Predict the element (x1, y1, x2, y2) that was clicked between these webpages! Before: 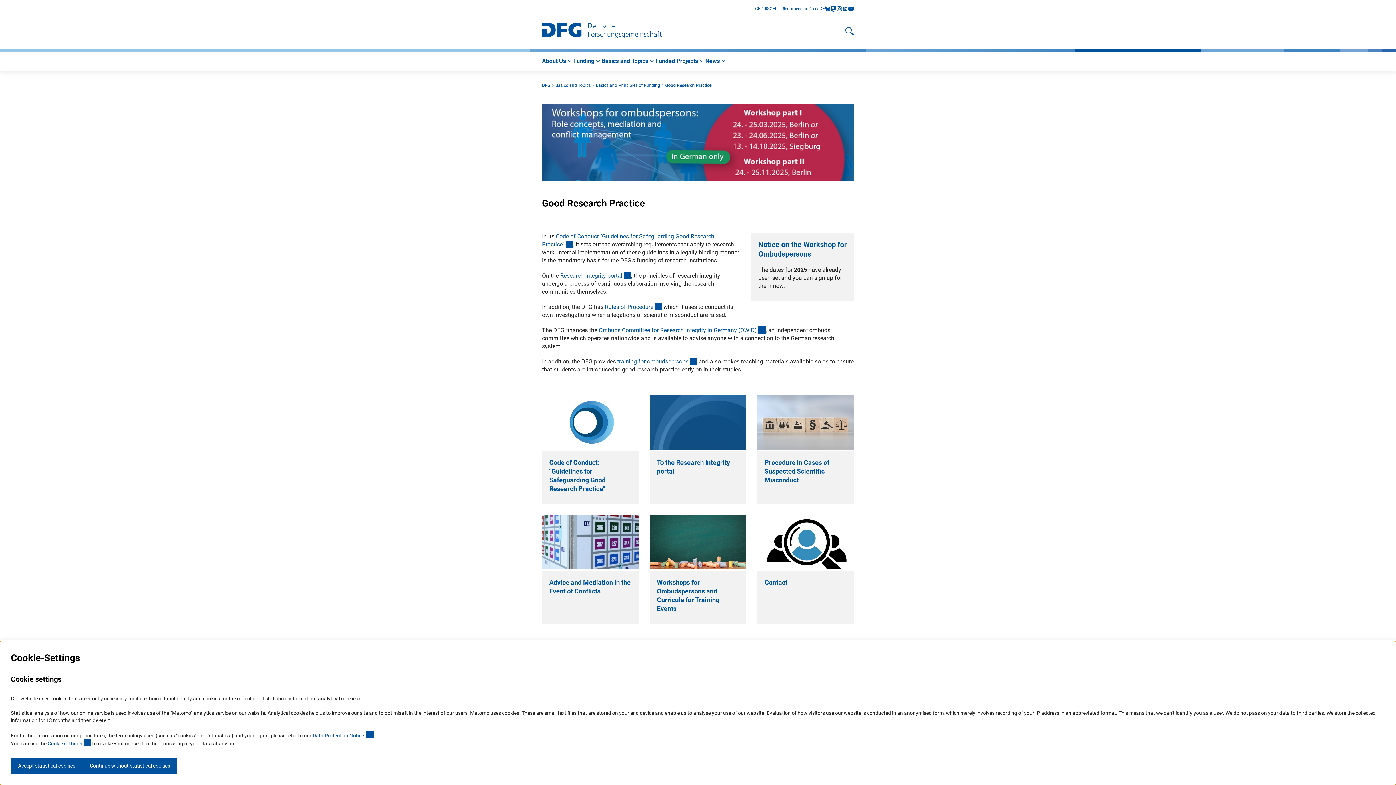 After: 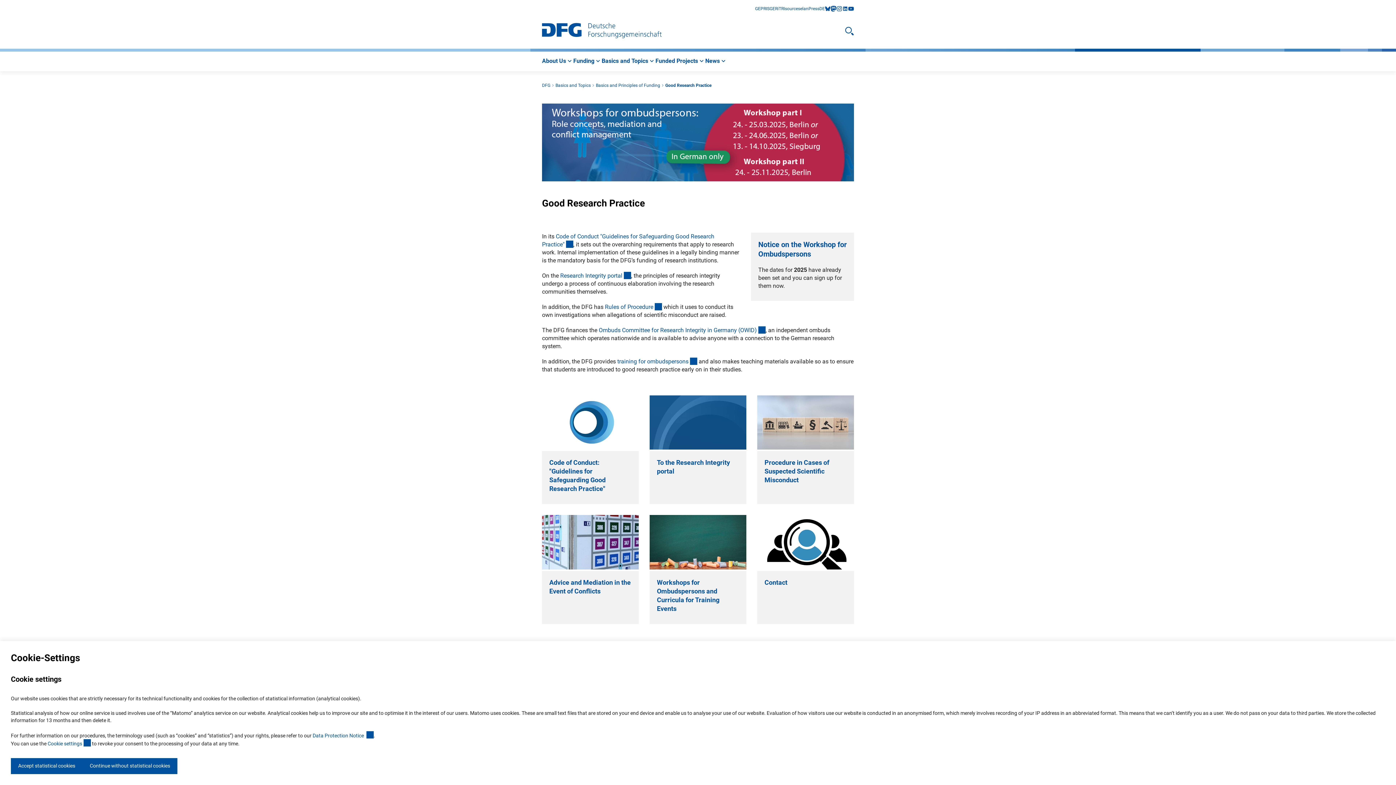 Action: bbox: (836, 5, 842, 11) label: instagram